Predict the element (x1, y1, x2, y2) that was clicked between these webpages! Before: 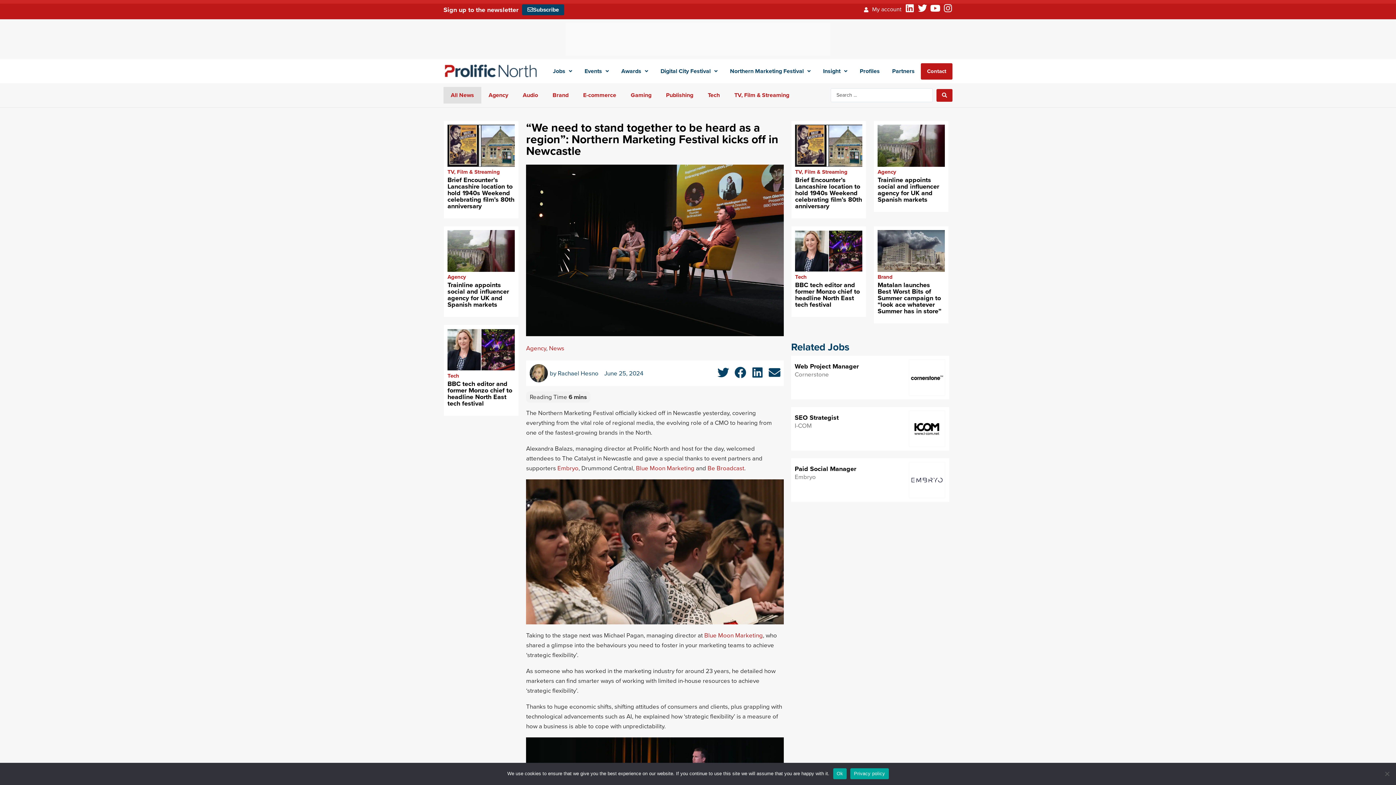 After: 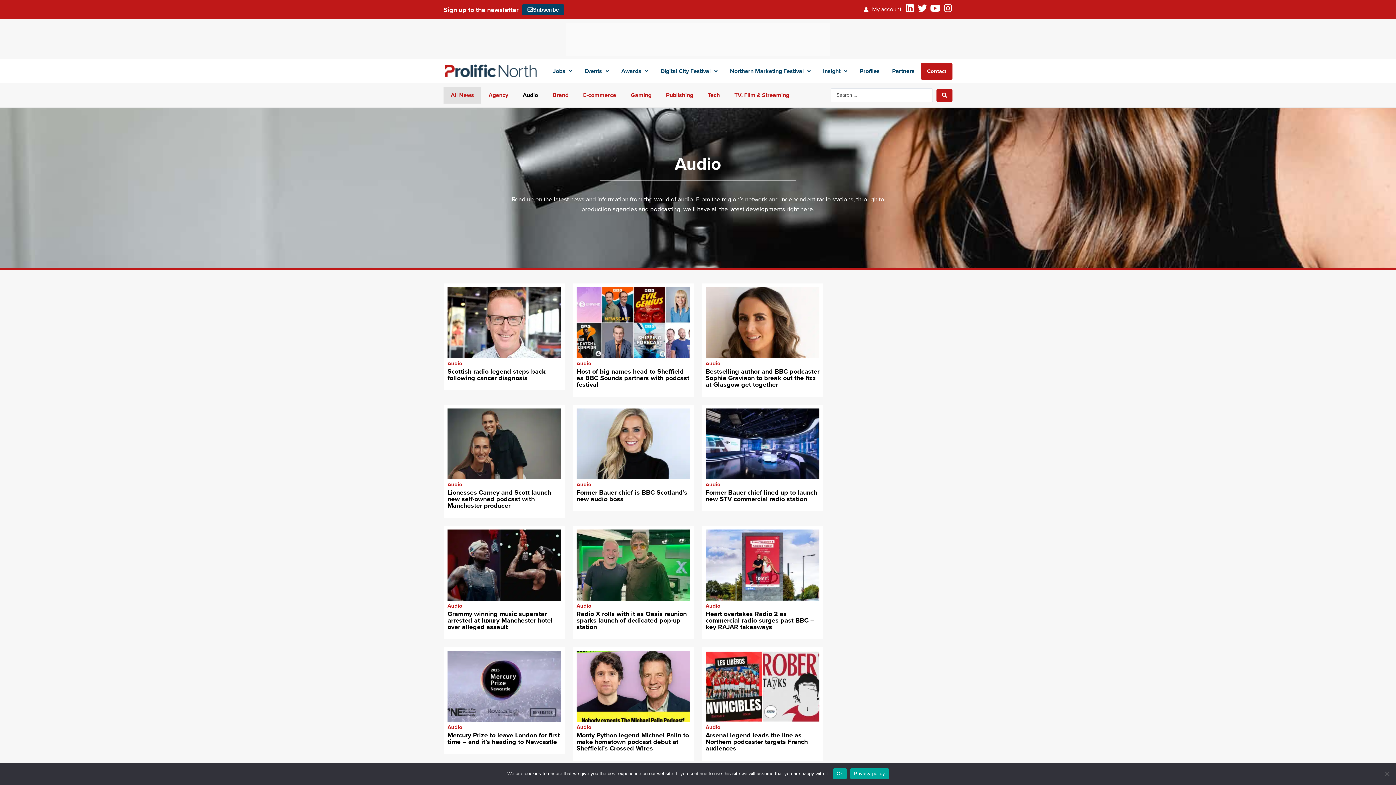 Action: label: Audio bbox: (515, 86, 545, 103)